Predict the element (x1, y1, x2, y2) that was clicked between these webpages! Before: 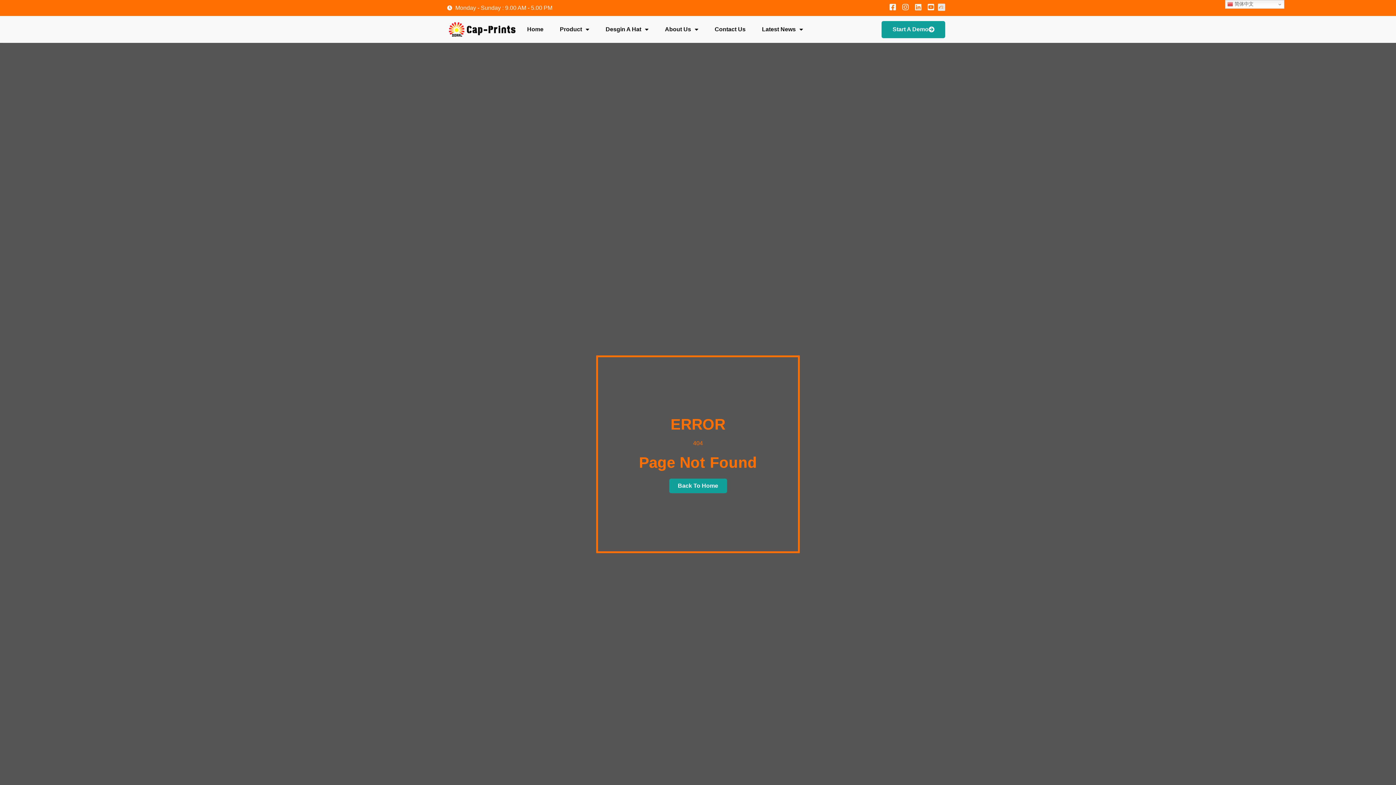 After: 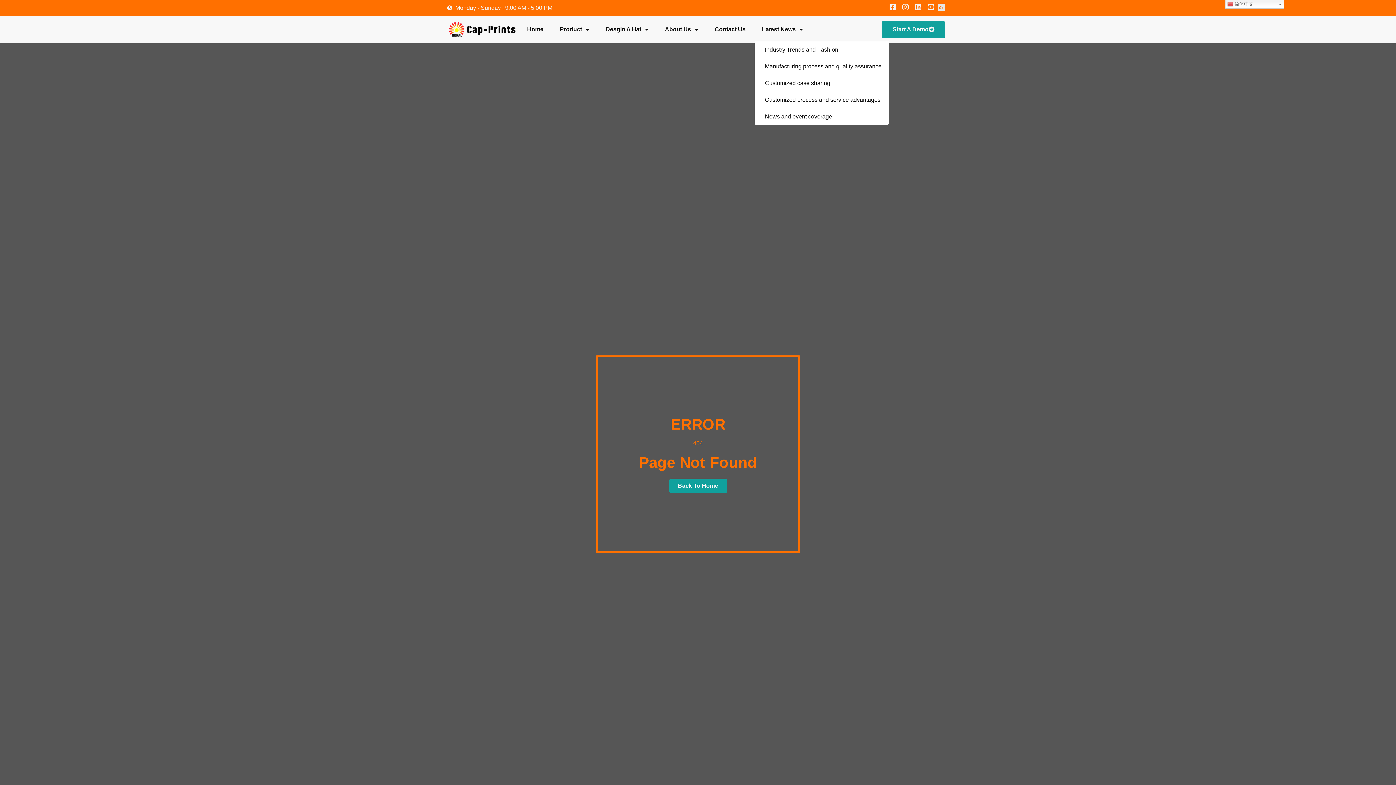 Action: bbox: (754, 17, 810, 41) label: Latest News